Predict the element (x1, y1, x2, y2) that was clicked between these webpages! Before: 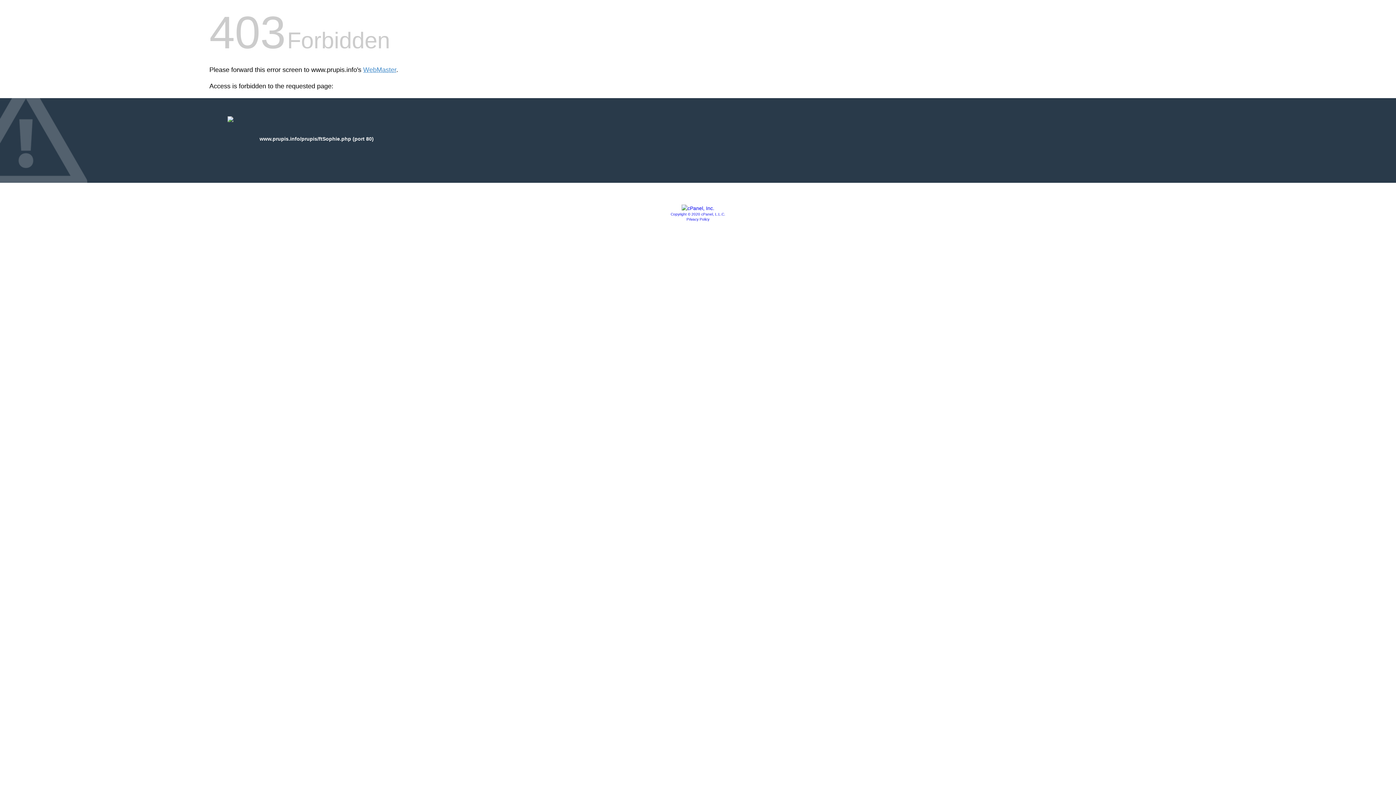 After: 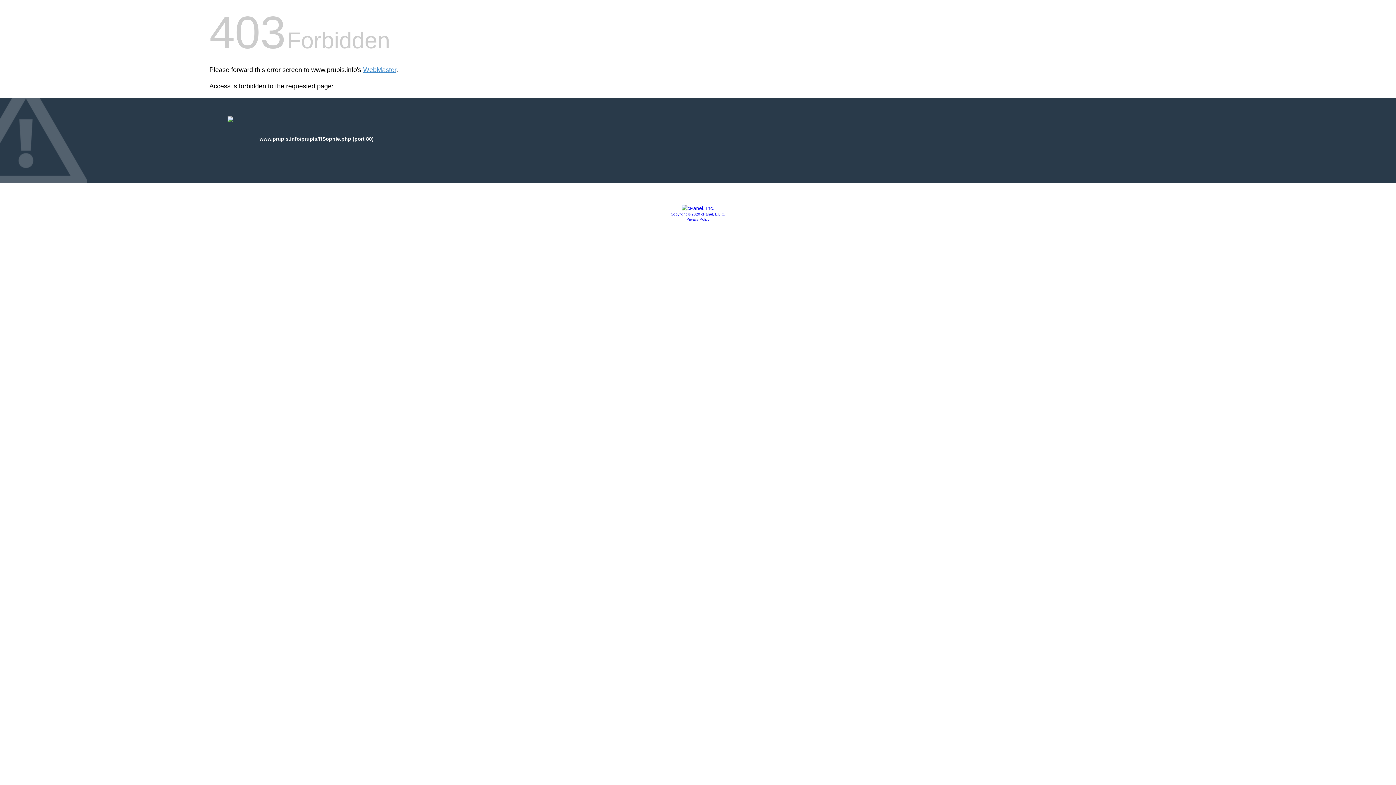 Action: bbox: (686, 217, 709, 221) label: Privacy Policy